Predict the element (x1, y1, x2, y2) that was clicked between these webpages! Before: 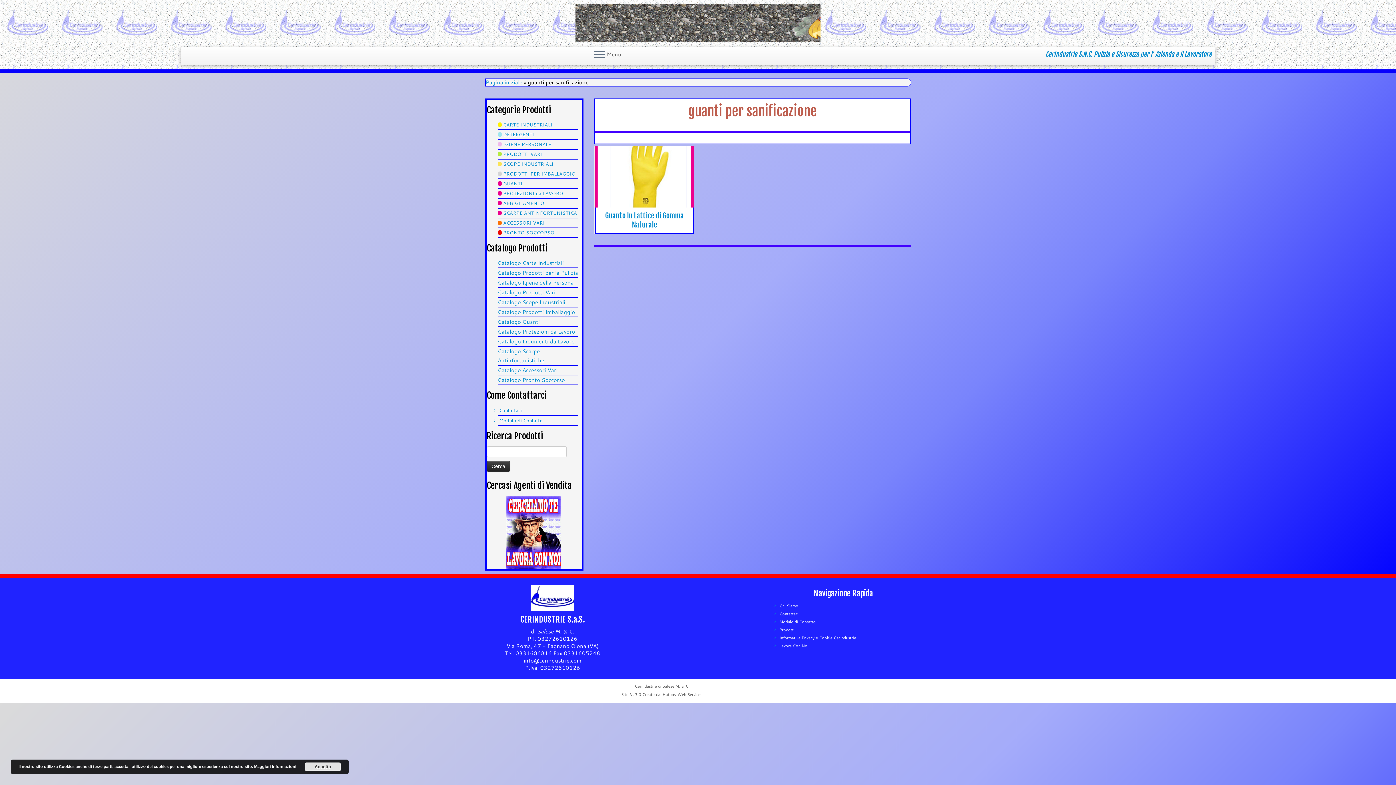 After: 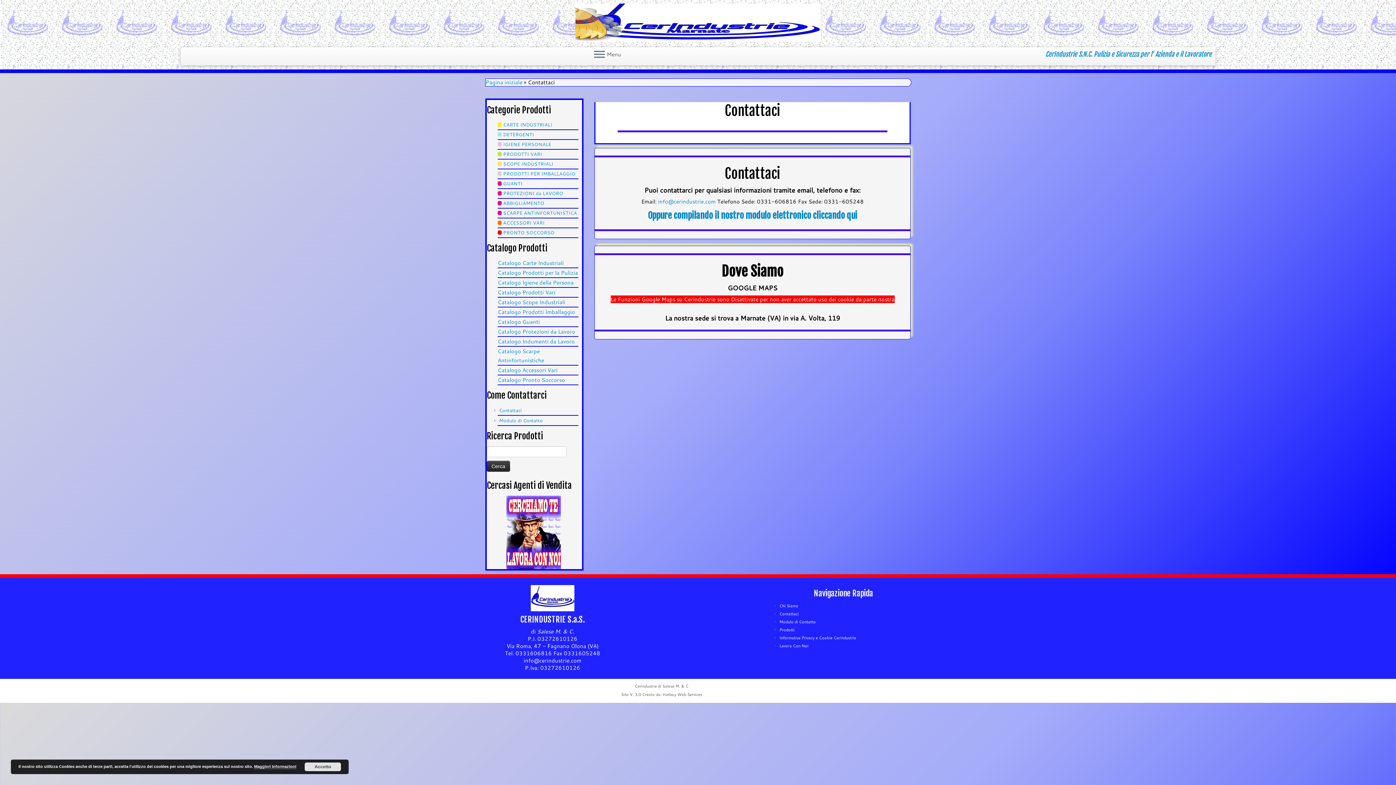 Action: label: Contattaci bbox: (779, 611, 798, 617)